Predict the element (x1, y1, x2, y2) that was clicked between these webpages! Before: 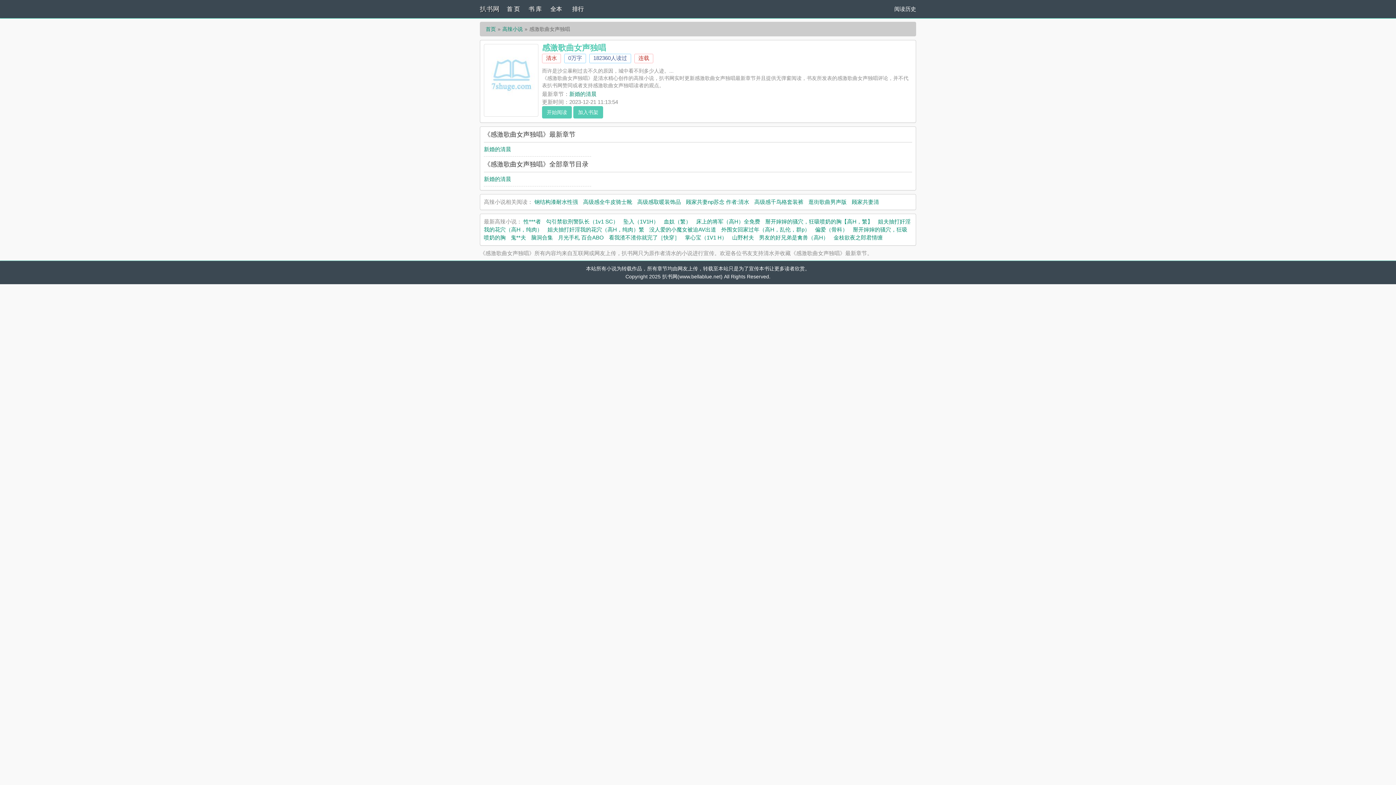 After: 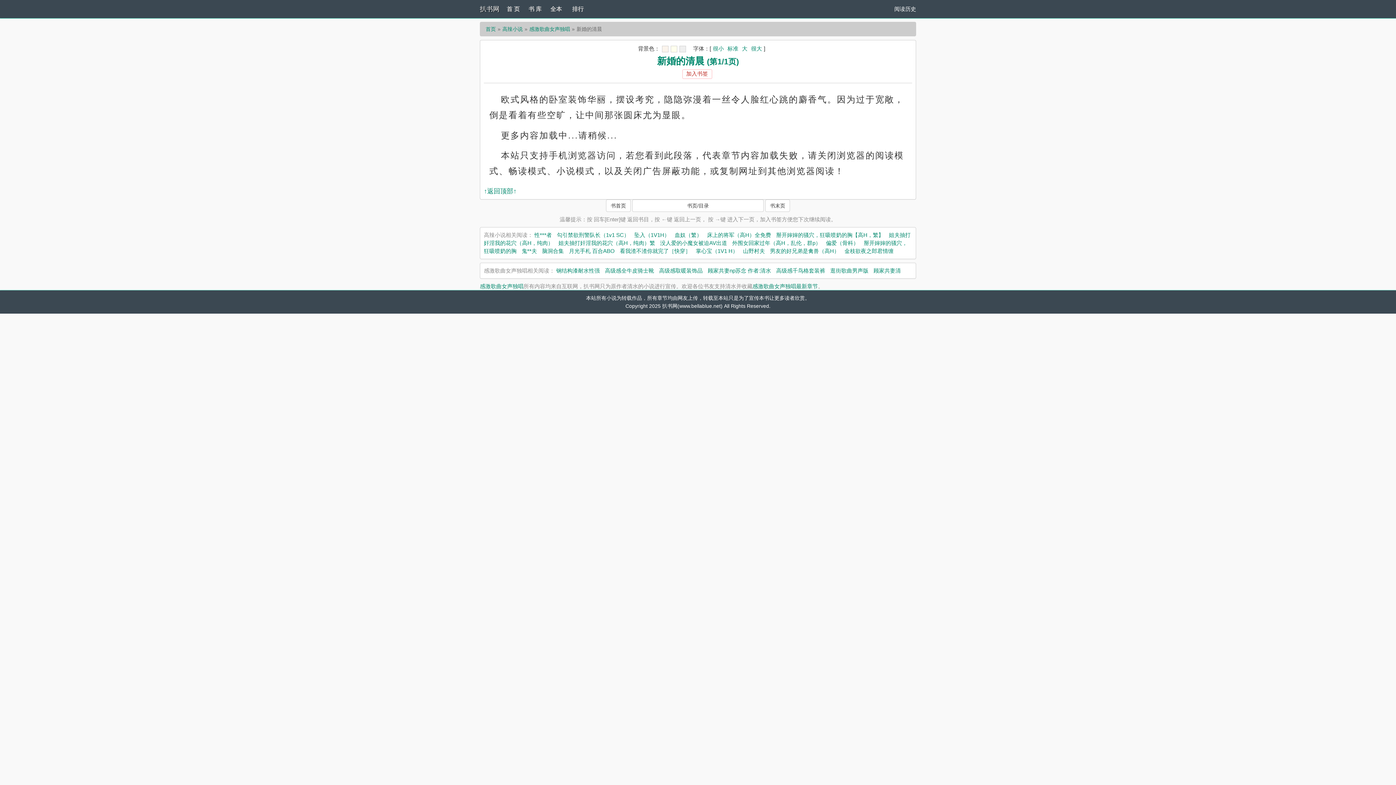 Action: bbox: (542, 106, 572, 118) label: 开始阅读